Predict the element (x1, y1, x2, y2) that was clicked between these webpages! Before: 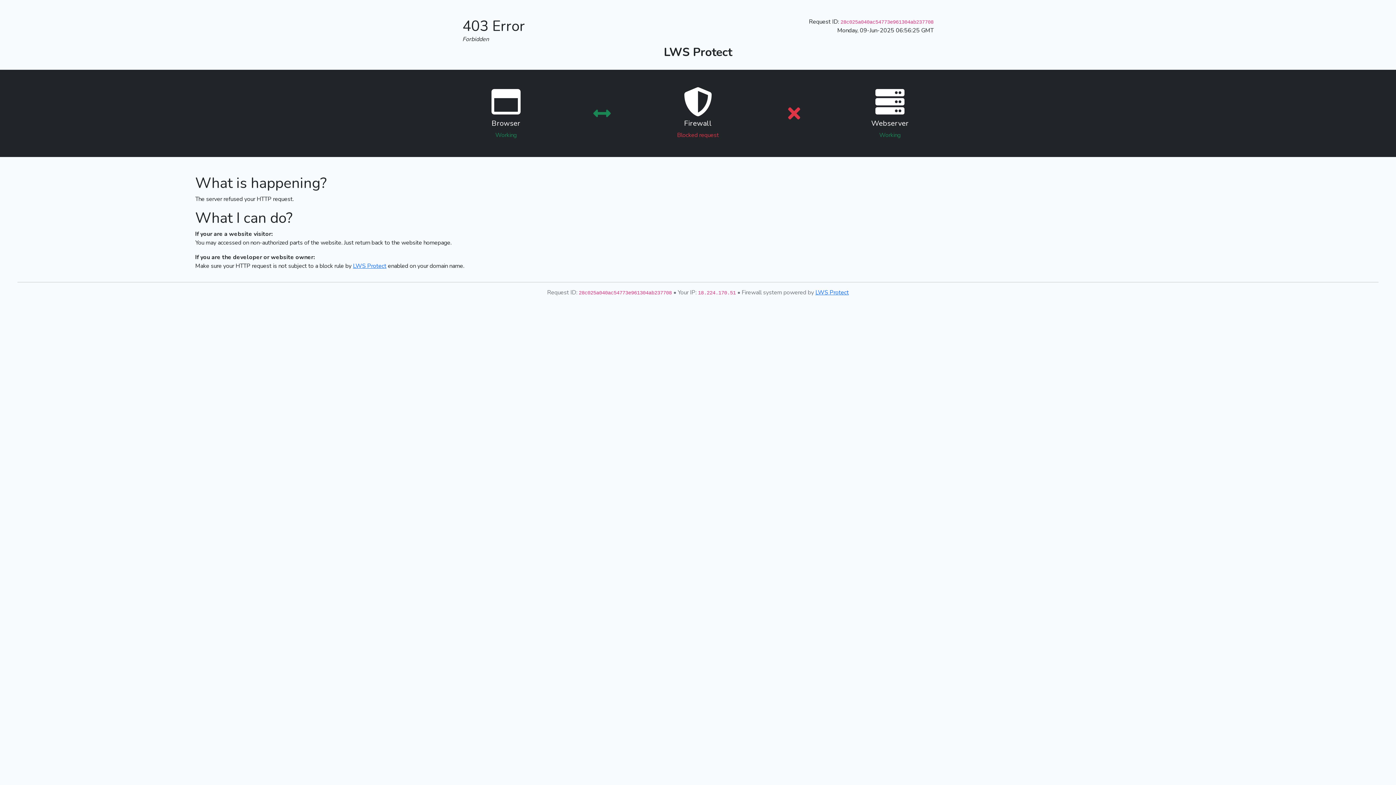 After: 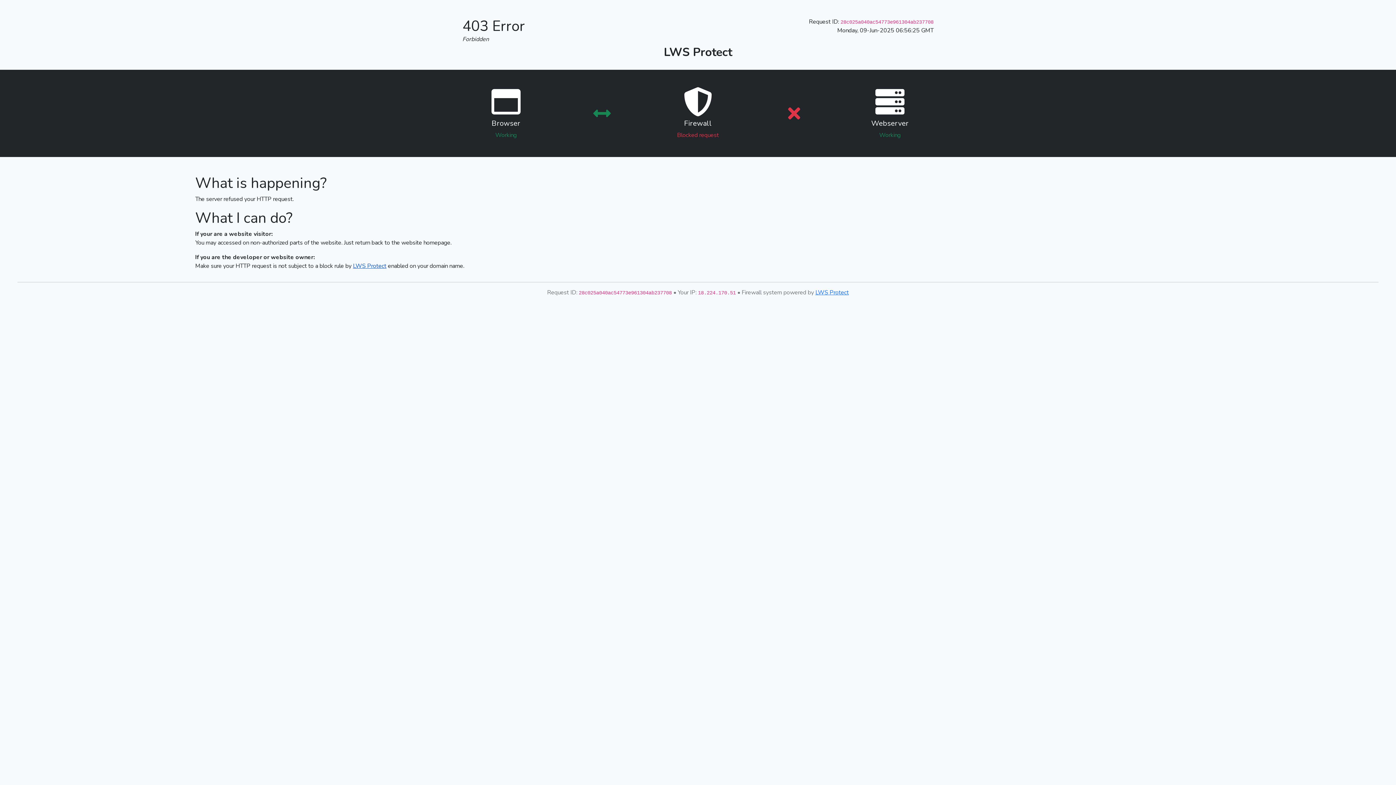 Action: label: LWS Protect bbox: (353, 262, 386, 270)